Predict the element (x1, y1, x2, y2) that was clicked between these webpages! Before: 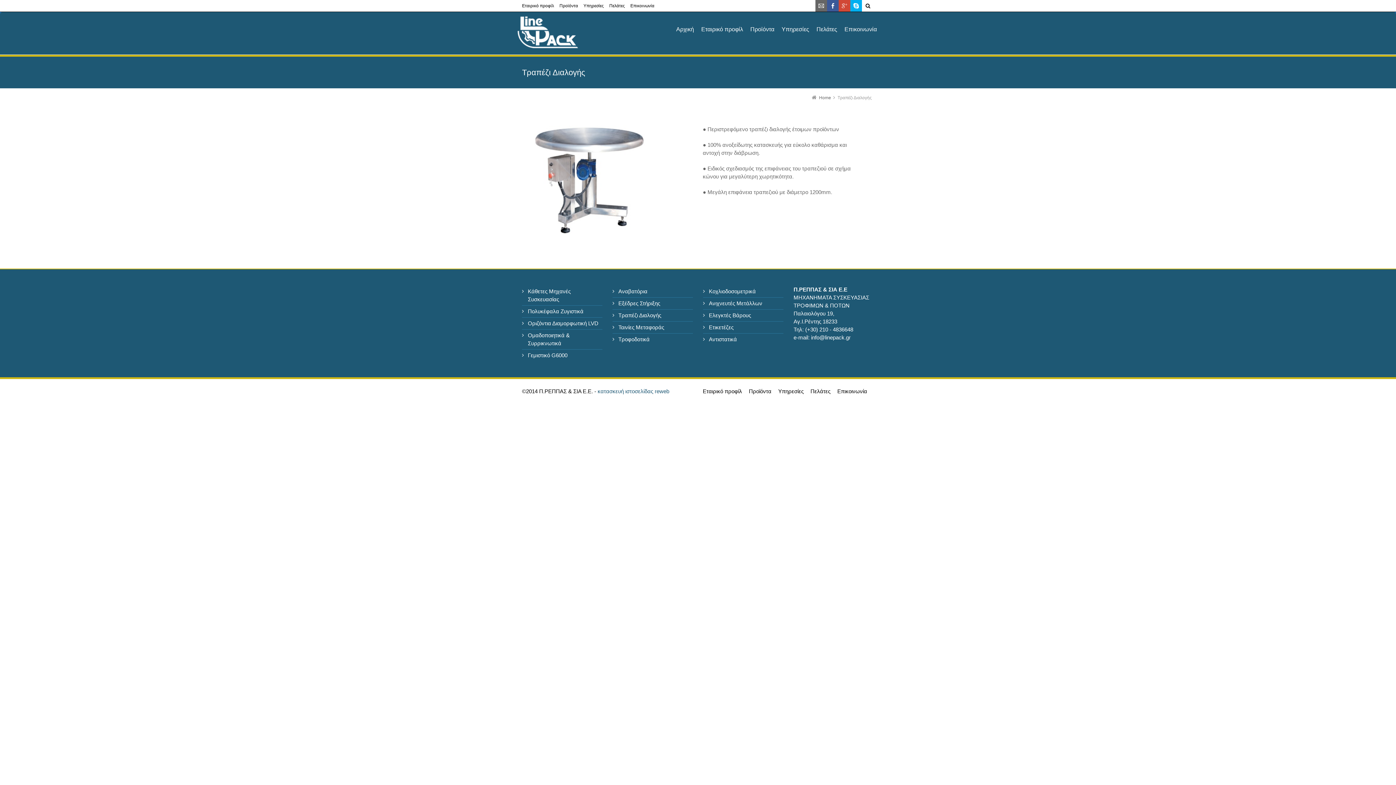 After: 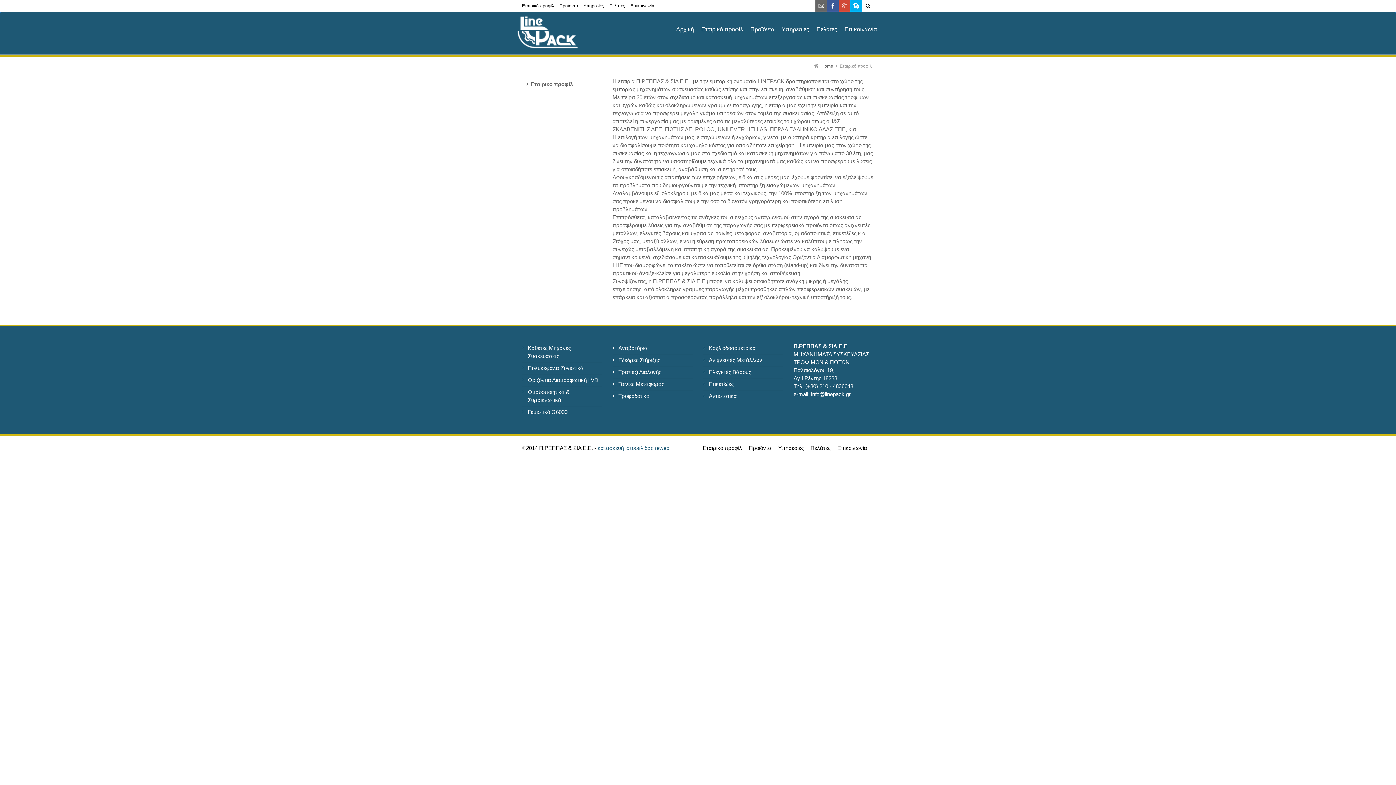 Action: label: Εταιρικό προφίλ bbox: (703, 388, 742, 394)